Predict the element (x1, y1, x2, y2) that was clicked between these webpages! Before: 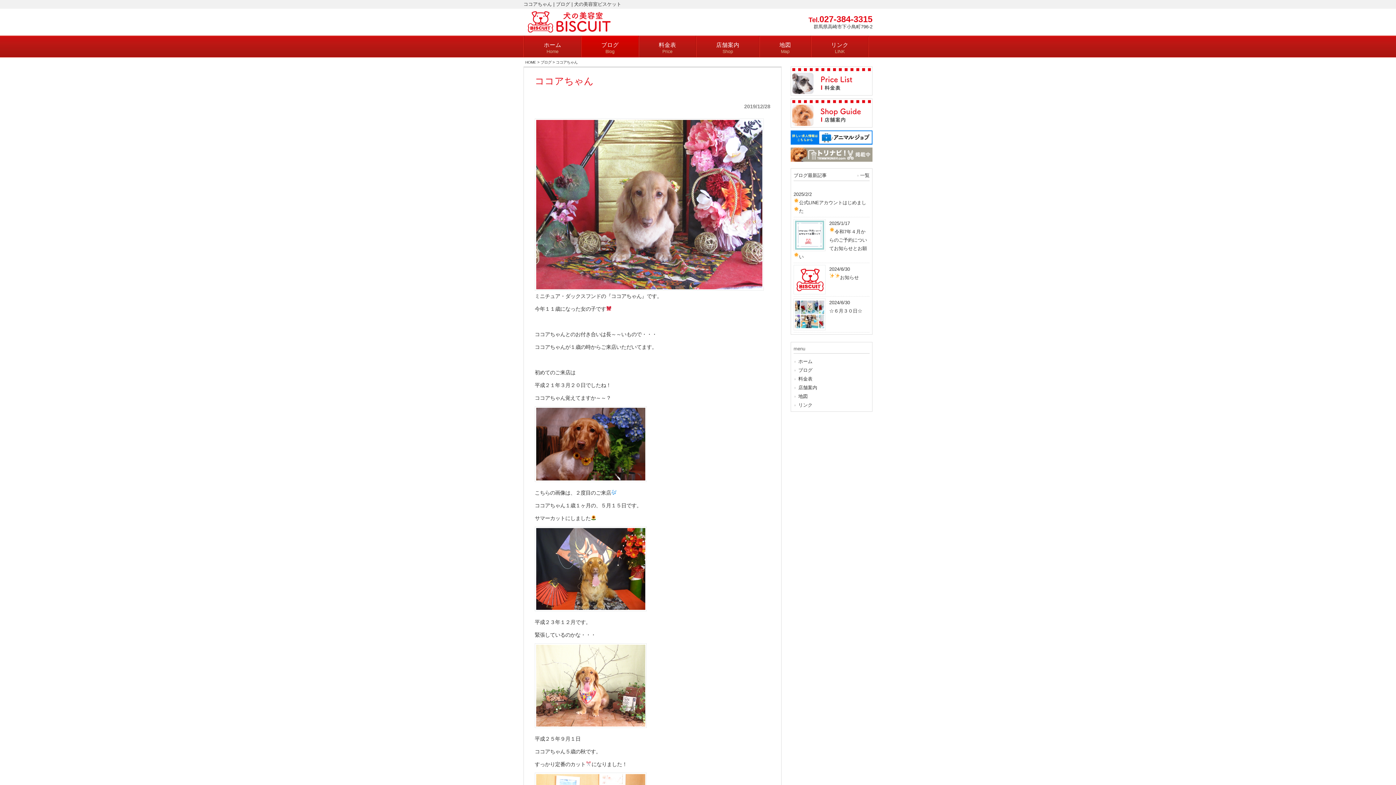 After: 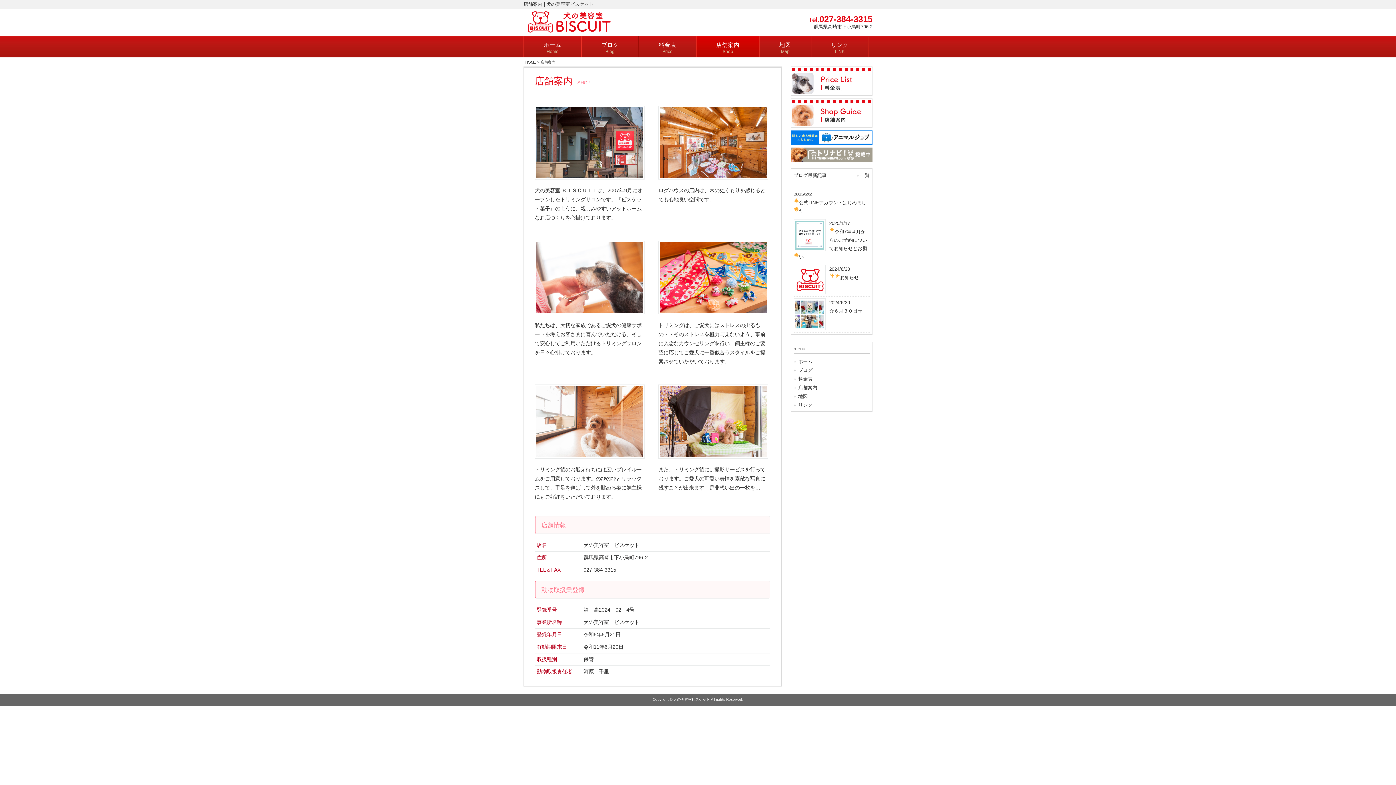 Action: bbox: (793, 383, 869, 392) label: 店舗案内